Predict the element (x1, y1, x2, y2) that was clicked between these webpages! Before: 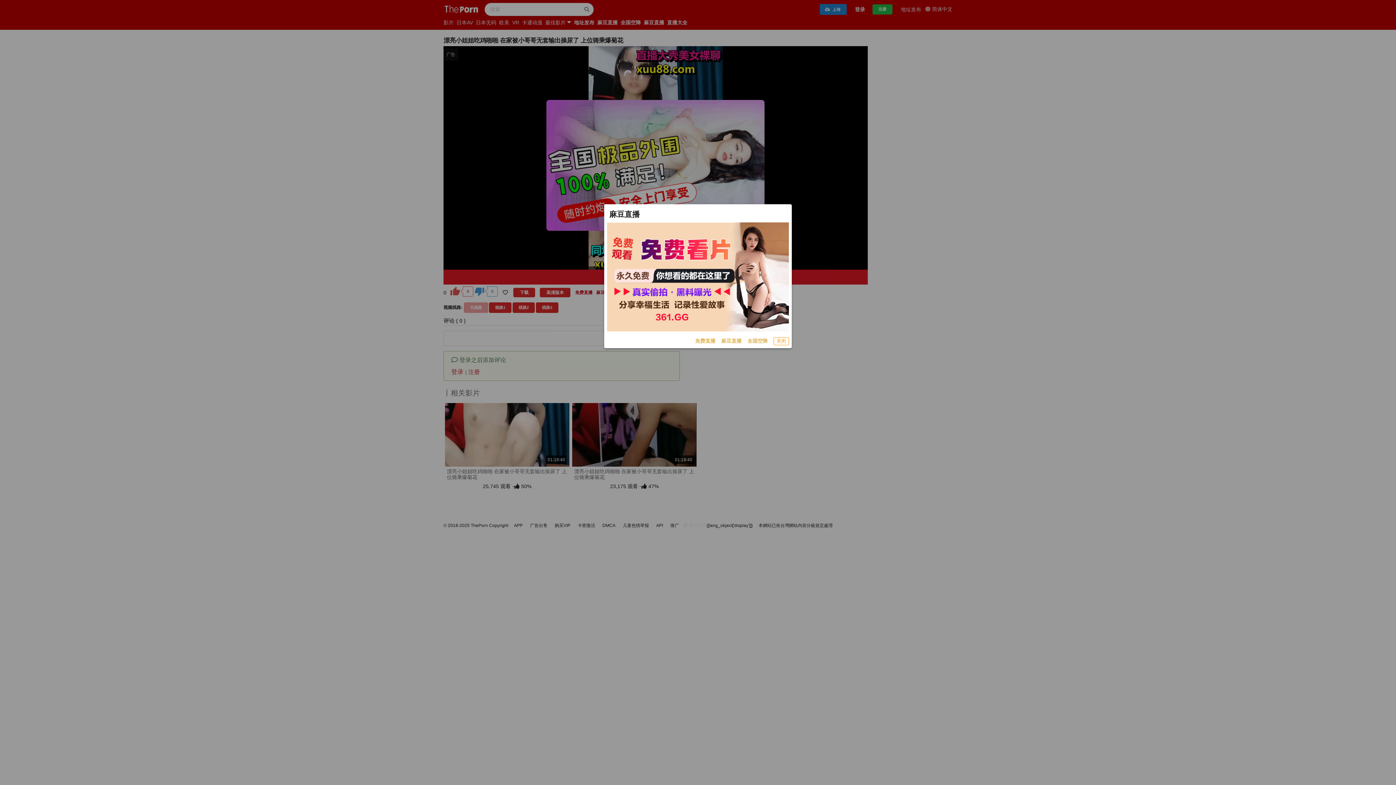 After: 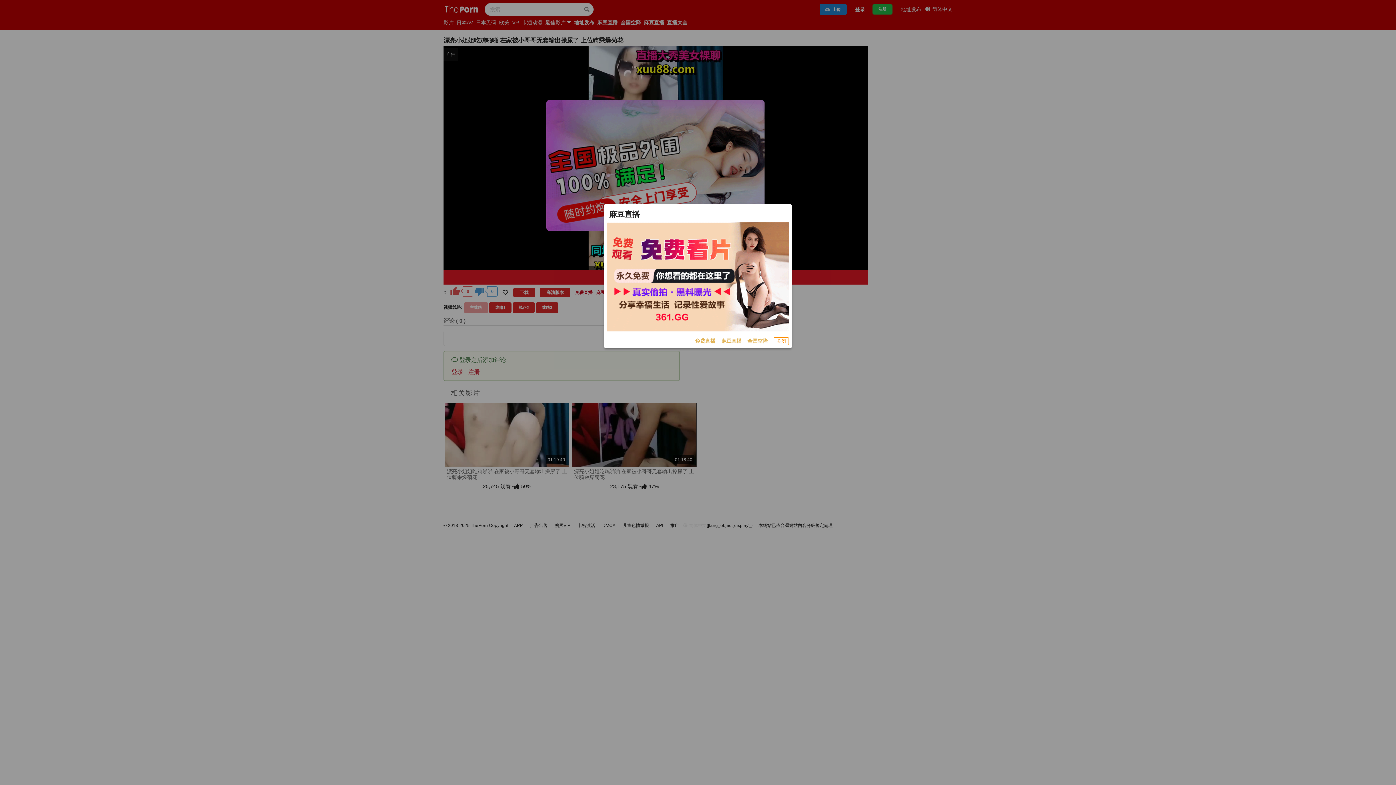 Action: label: 免费直播 bbox: (695, 337, 715, 345)